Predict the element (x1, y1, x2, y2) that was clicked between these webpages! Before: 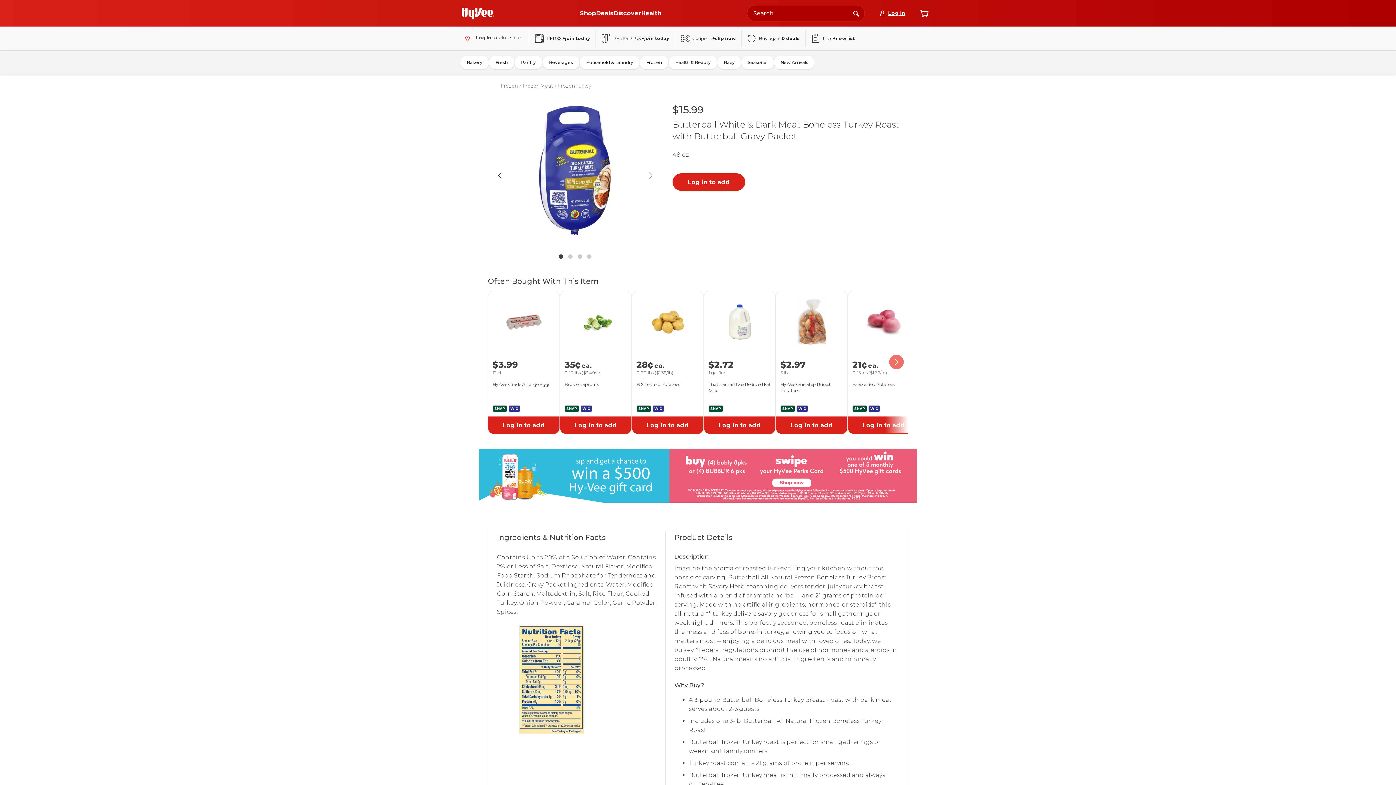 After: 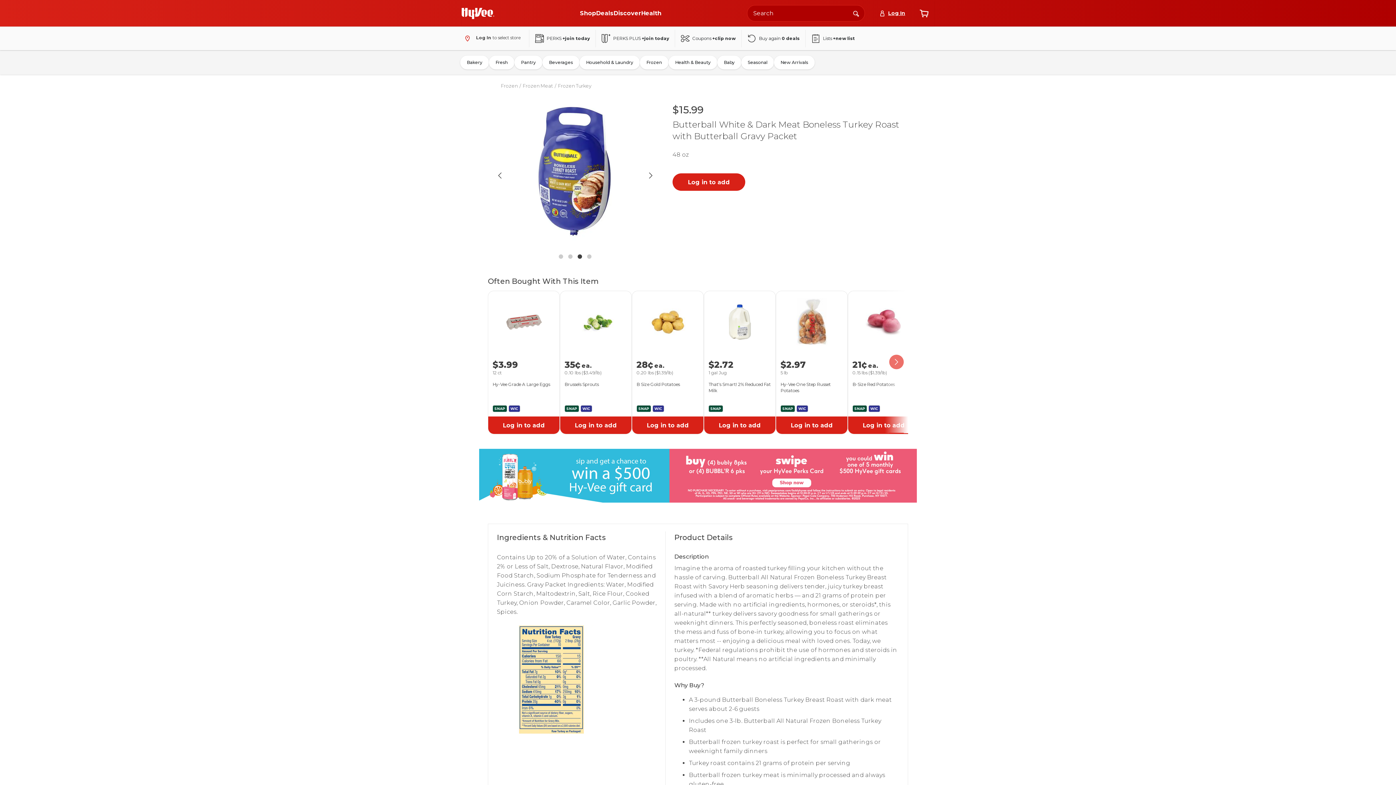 Action: bbox: (575, 249, 584, 257)